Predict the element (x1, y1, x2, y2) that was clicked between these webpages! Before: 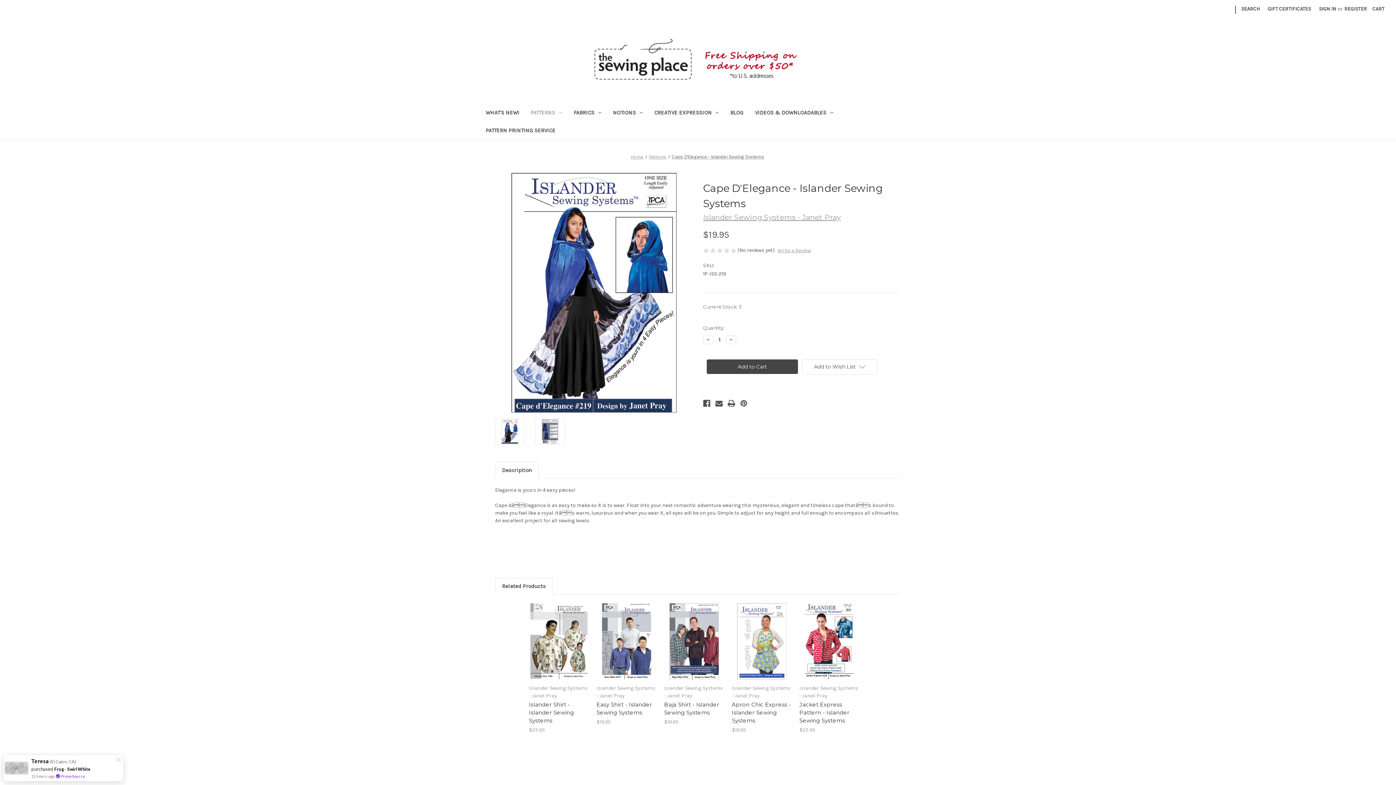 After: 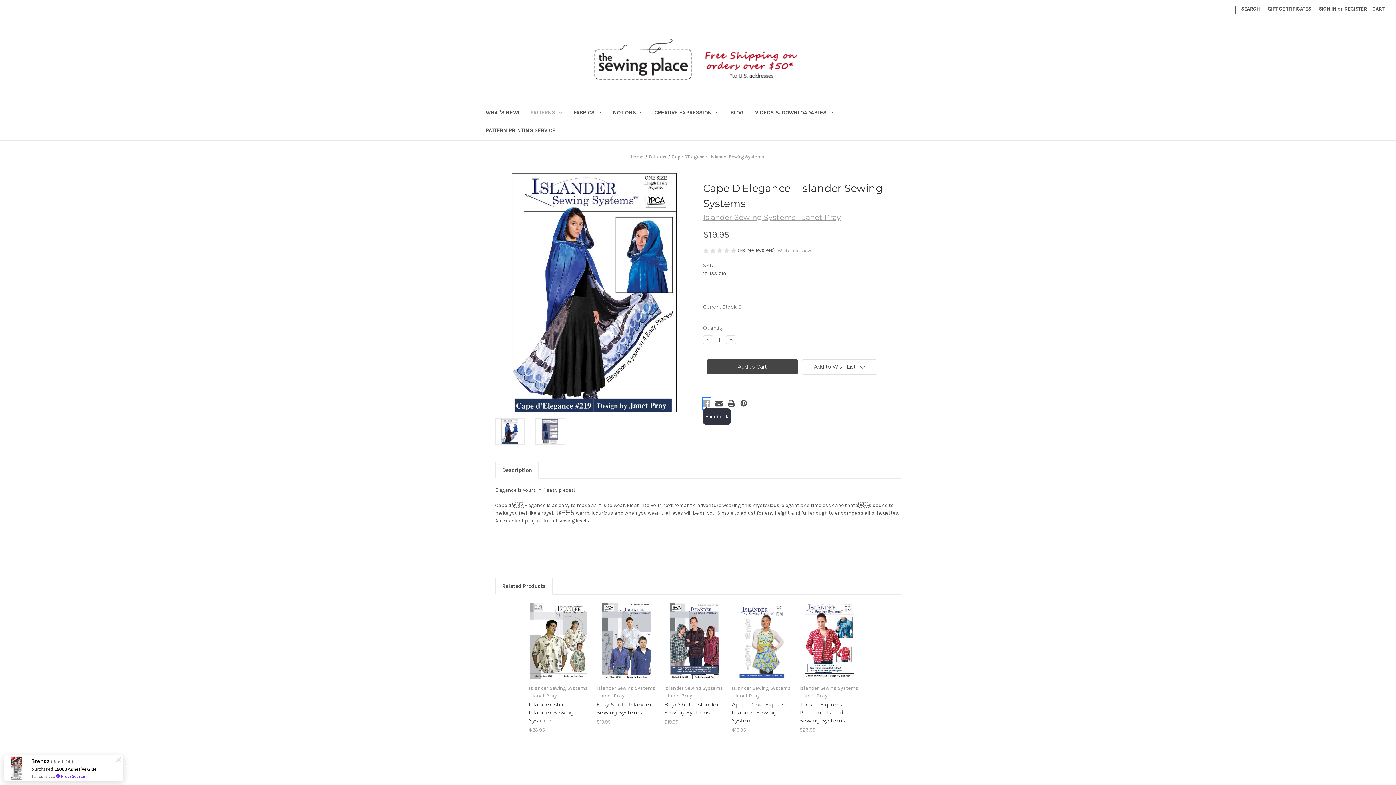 Action: label: Facebook bbox: (703, 398, 710, 408)